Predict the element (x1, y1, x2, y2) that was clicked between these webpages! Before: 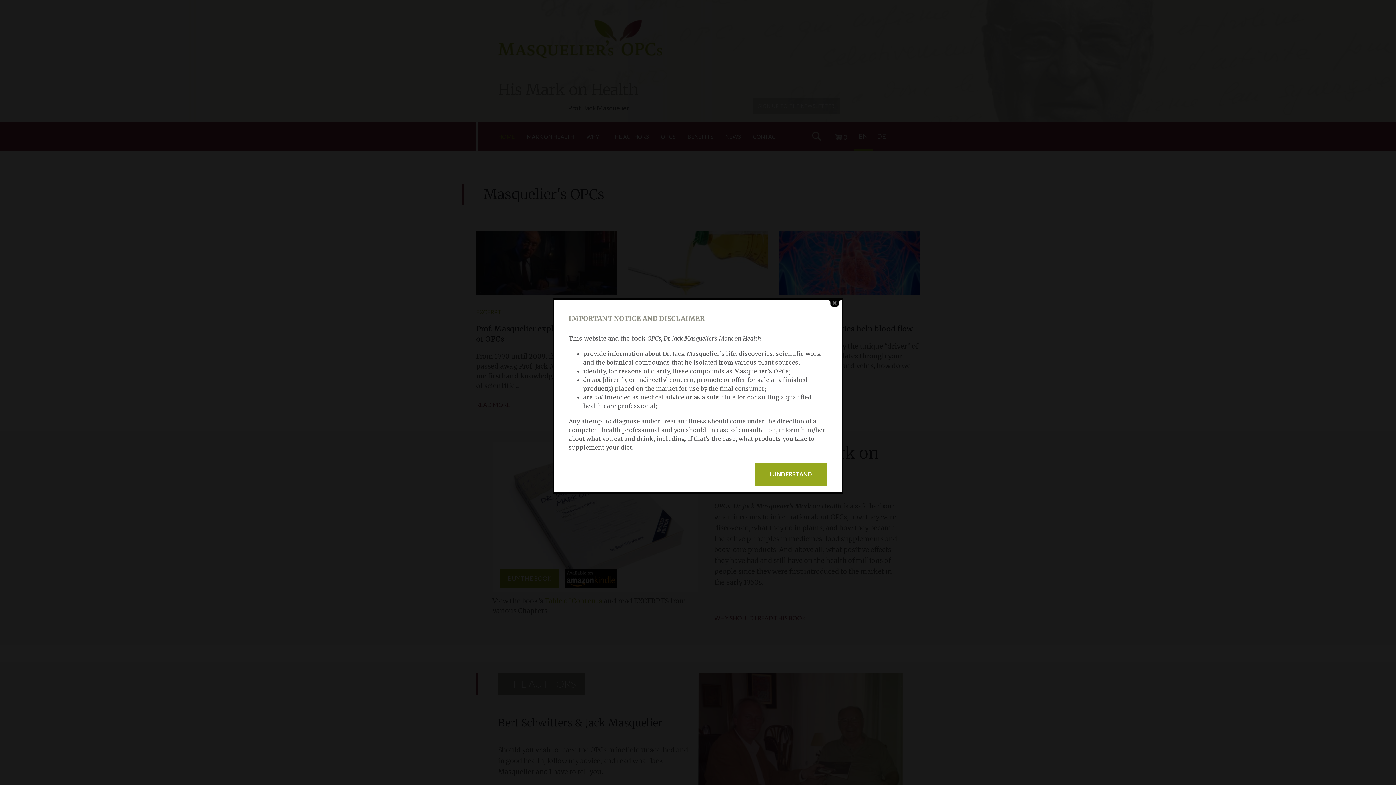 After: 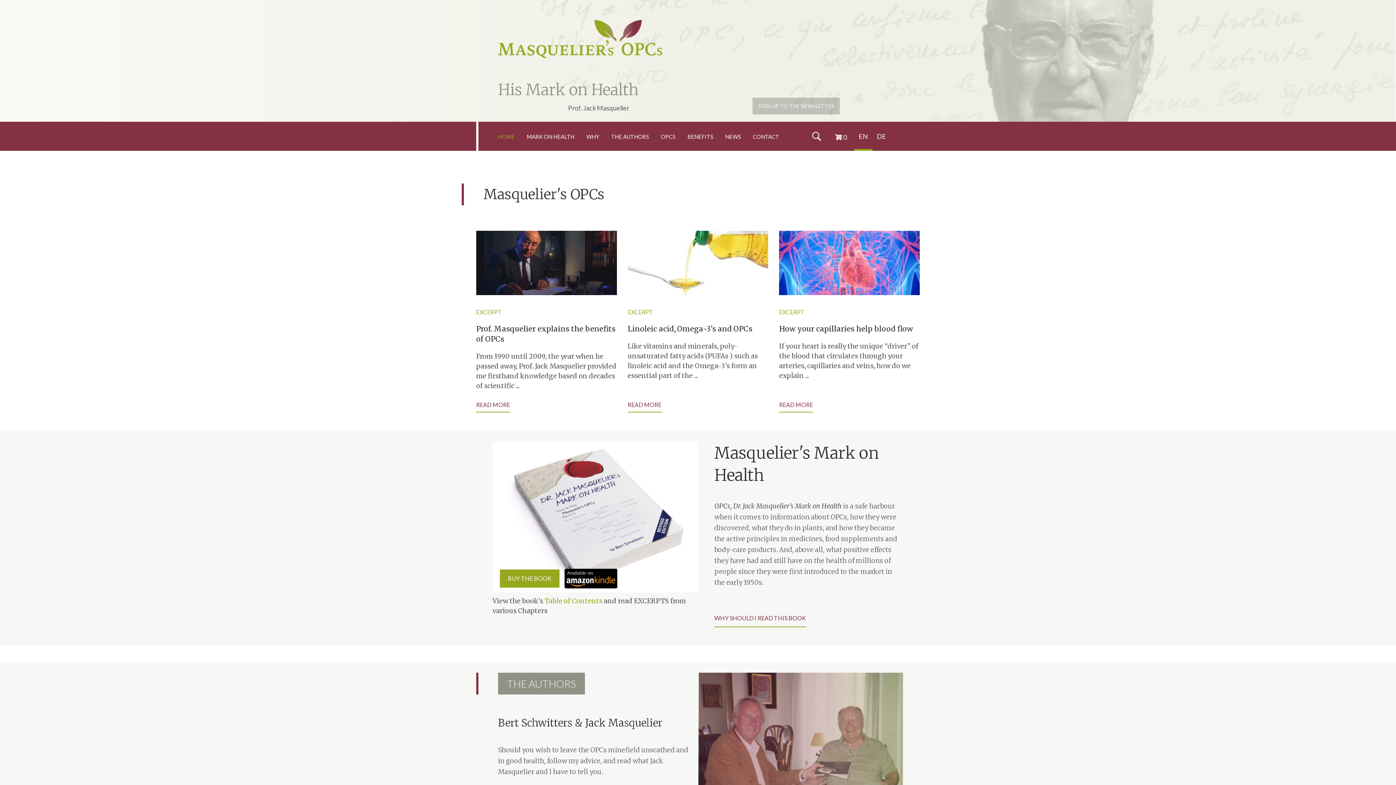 Action: bbox: (828, 300, 841, 306) label: CLOSE